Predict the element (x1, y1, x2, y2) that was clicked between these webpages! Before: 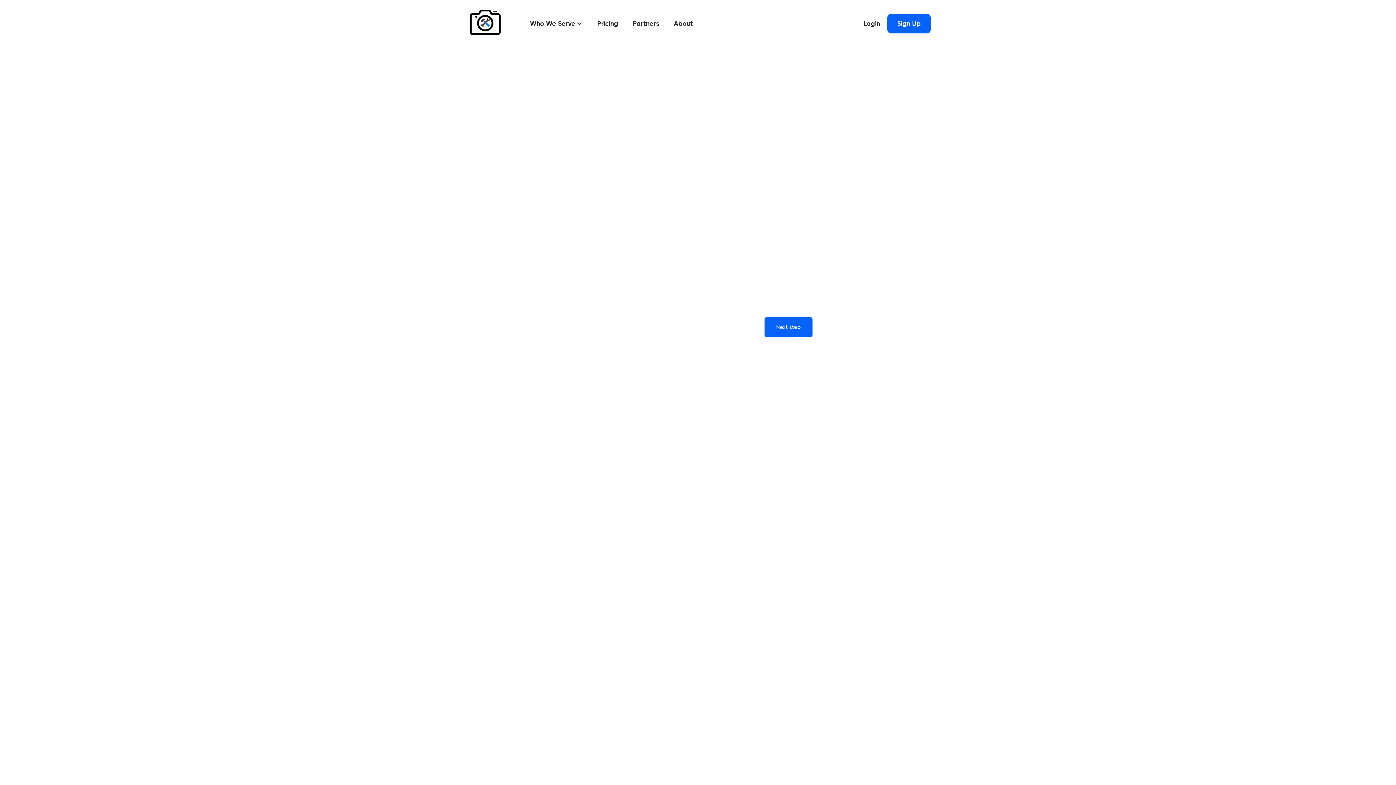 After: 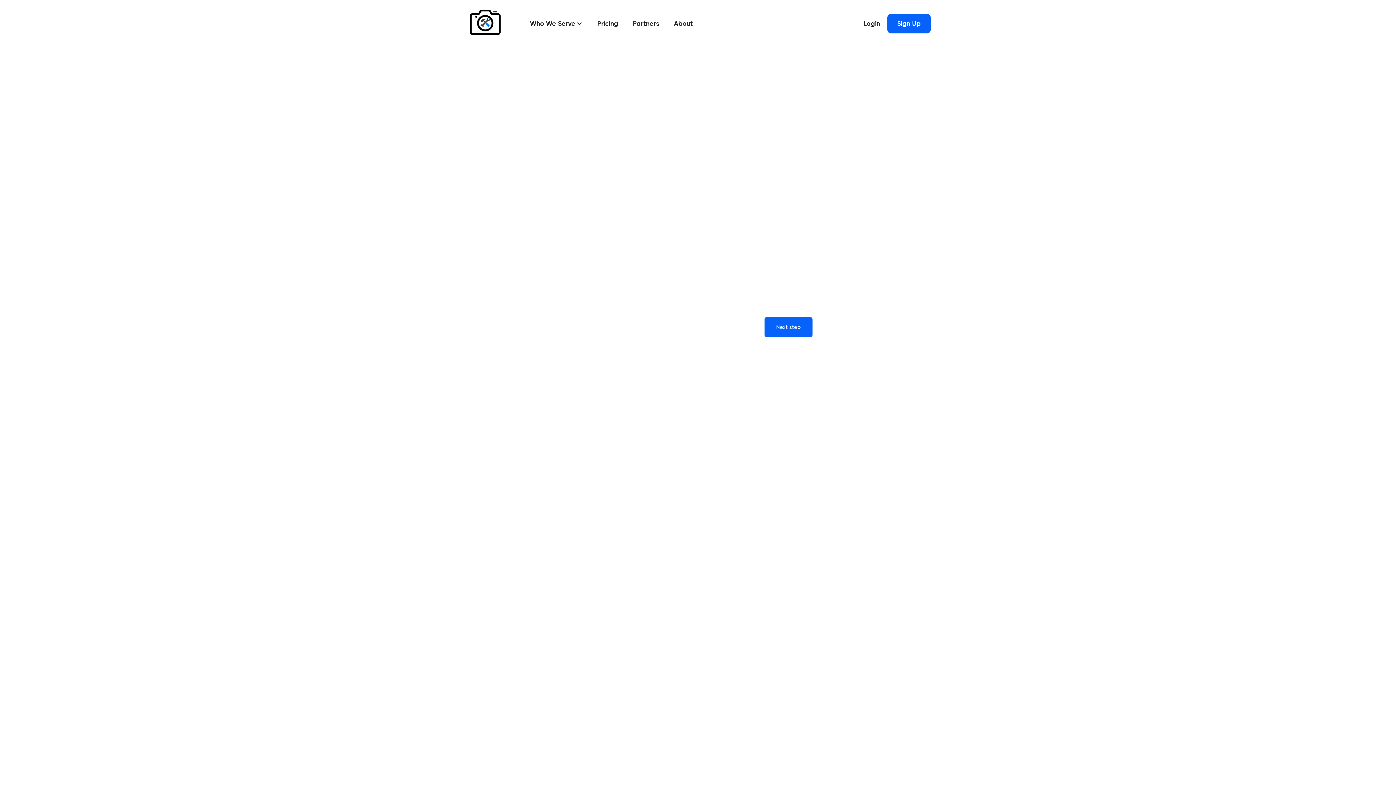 Action: label: Privacy Policy bbox: (742, 205, 772, 210)